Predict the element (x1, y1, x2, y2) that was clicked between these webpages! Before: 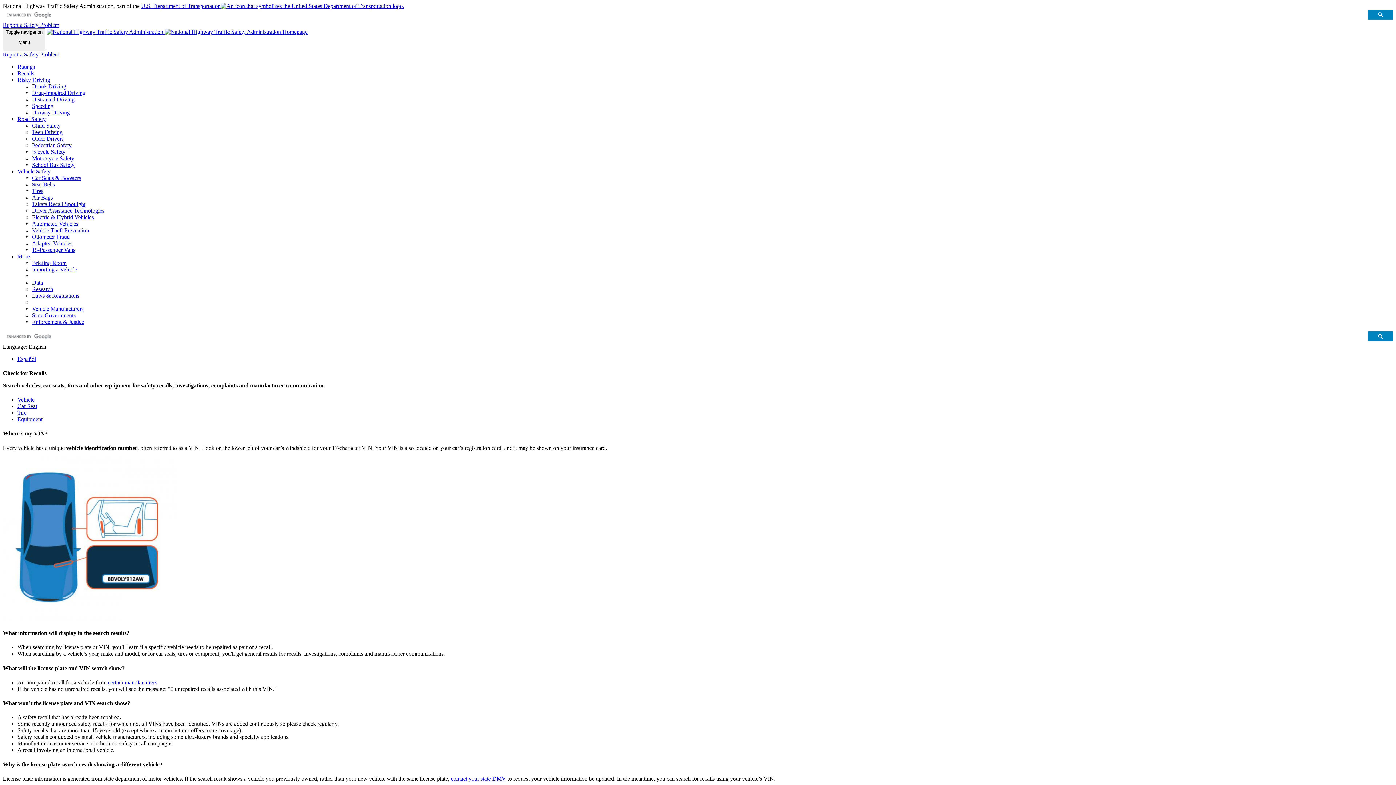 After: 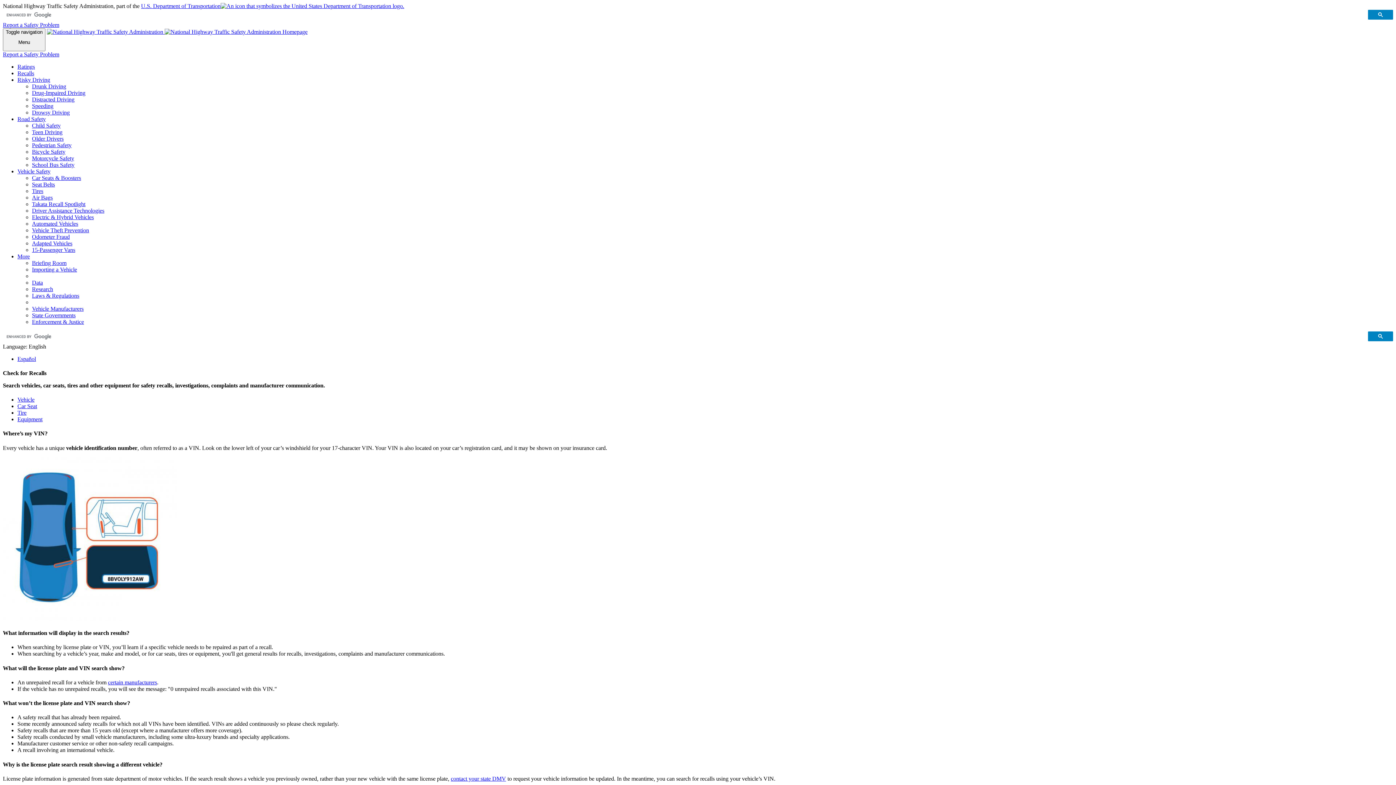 Action: bbox: (17, 70, 34, 76) label: Recalls